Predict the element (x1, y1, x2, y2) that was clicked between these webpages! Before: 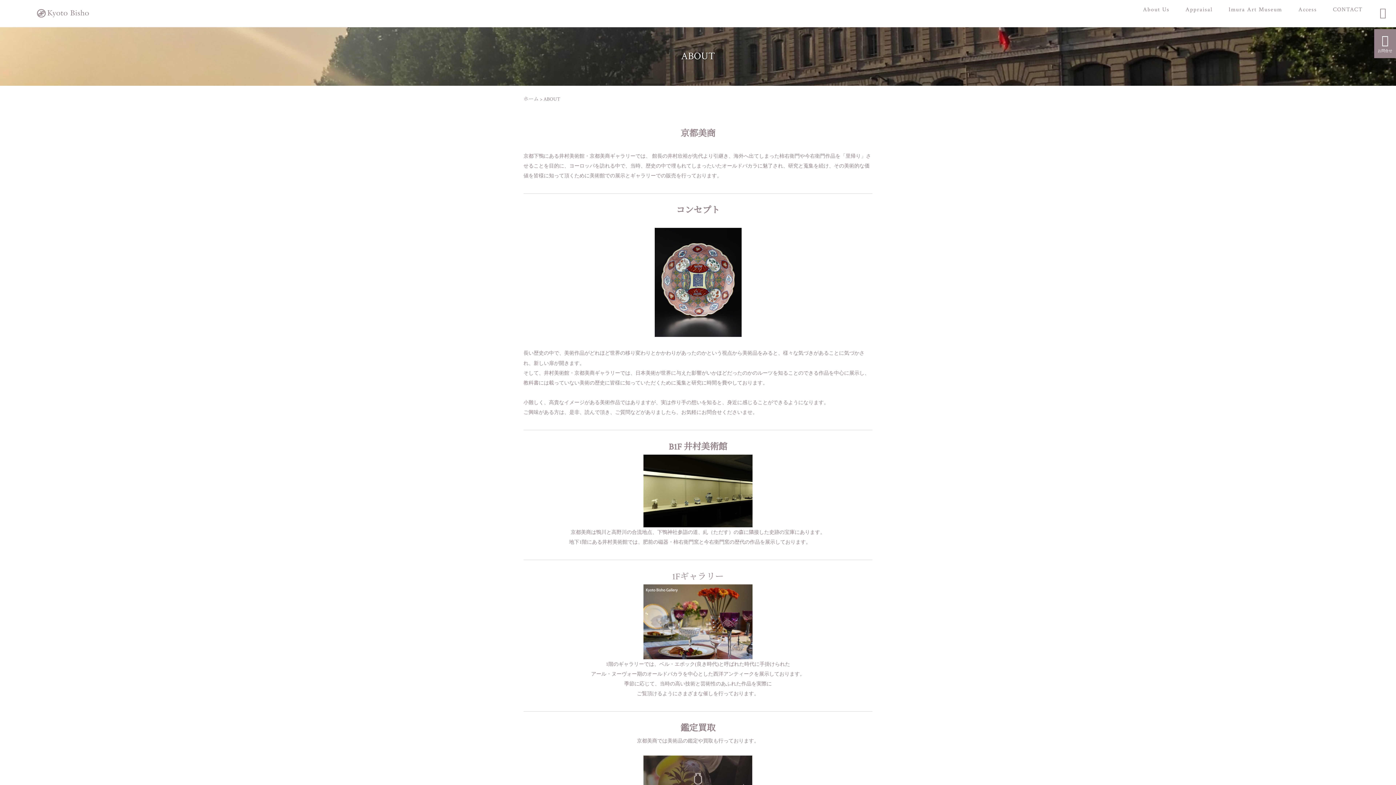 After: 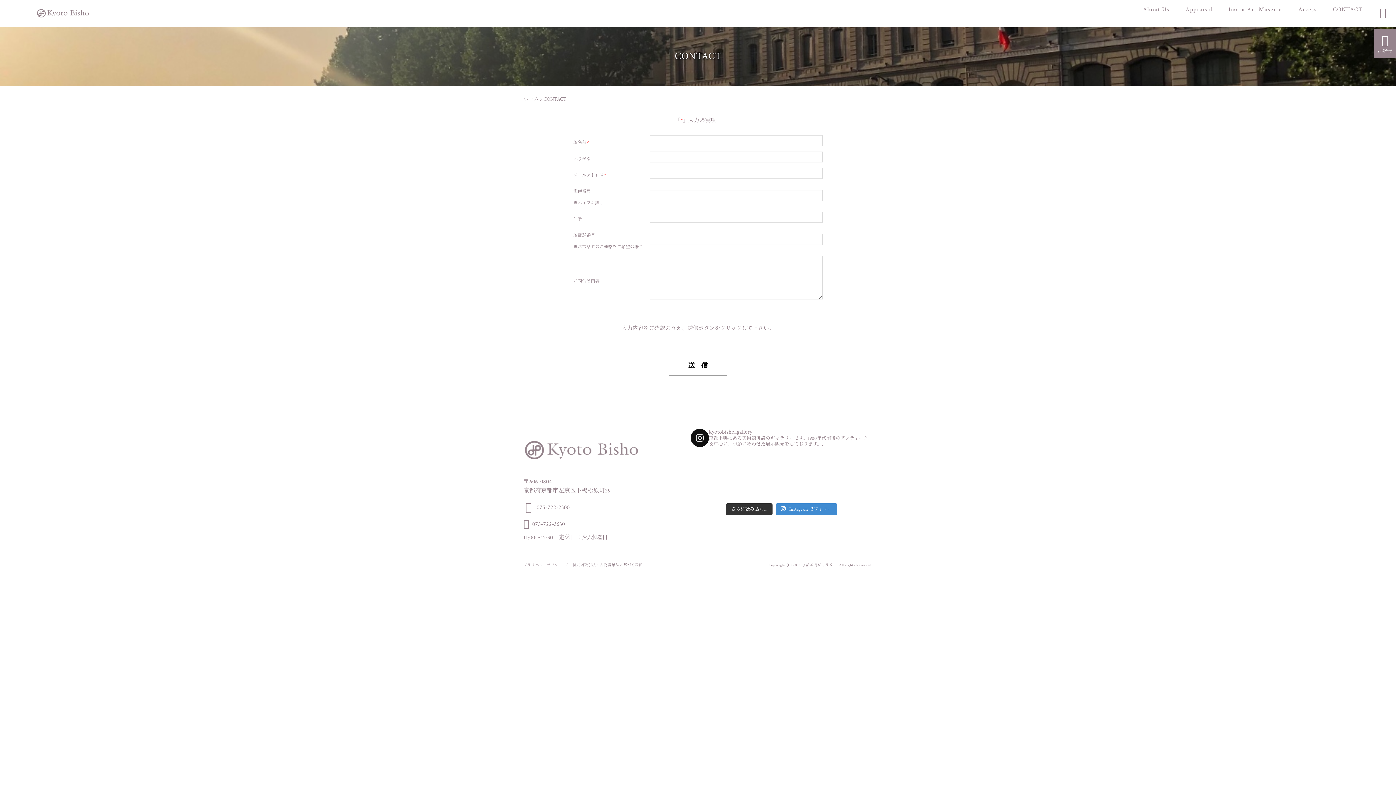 Action: bbox: (1374, 29, 1396, 58) label: 
お問合せ